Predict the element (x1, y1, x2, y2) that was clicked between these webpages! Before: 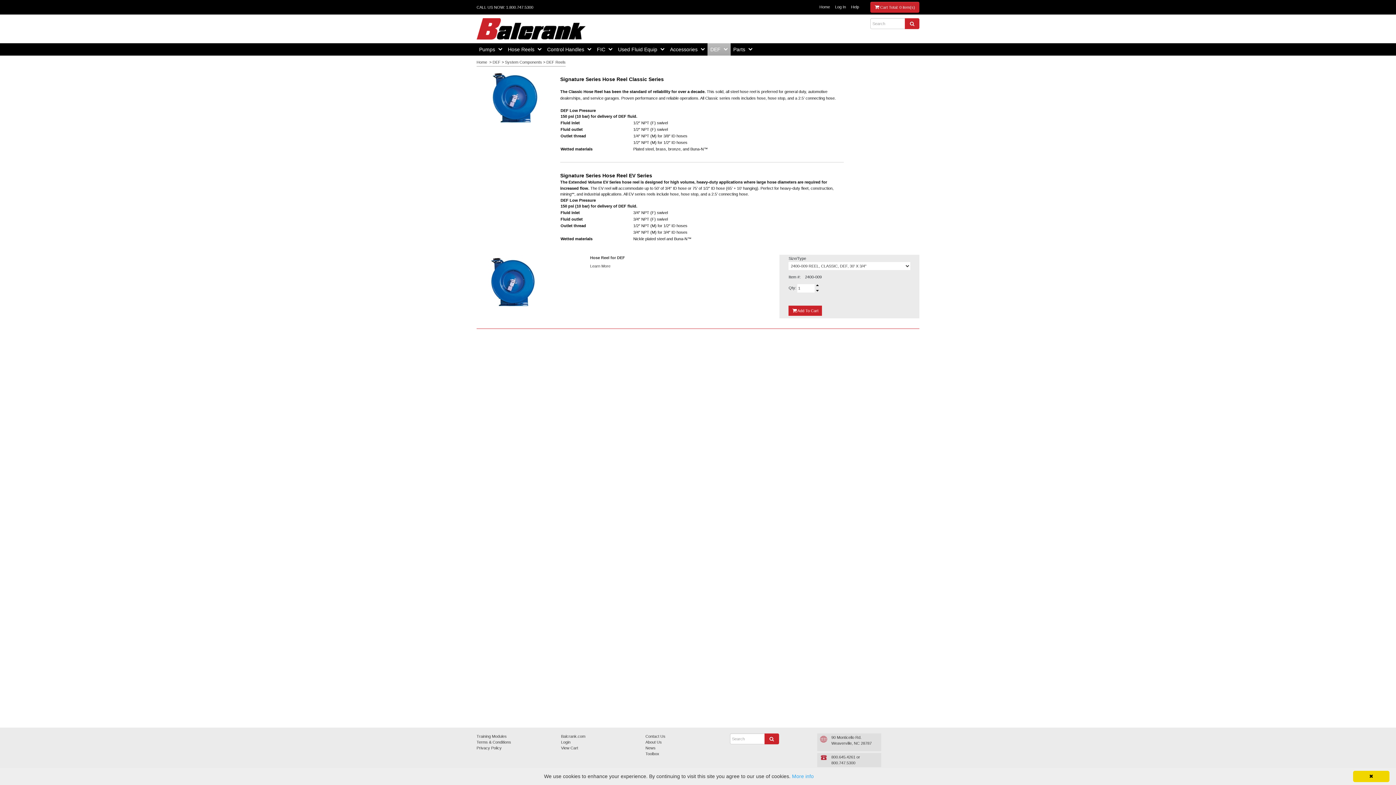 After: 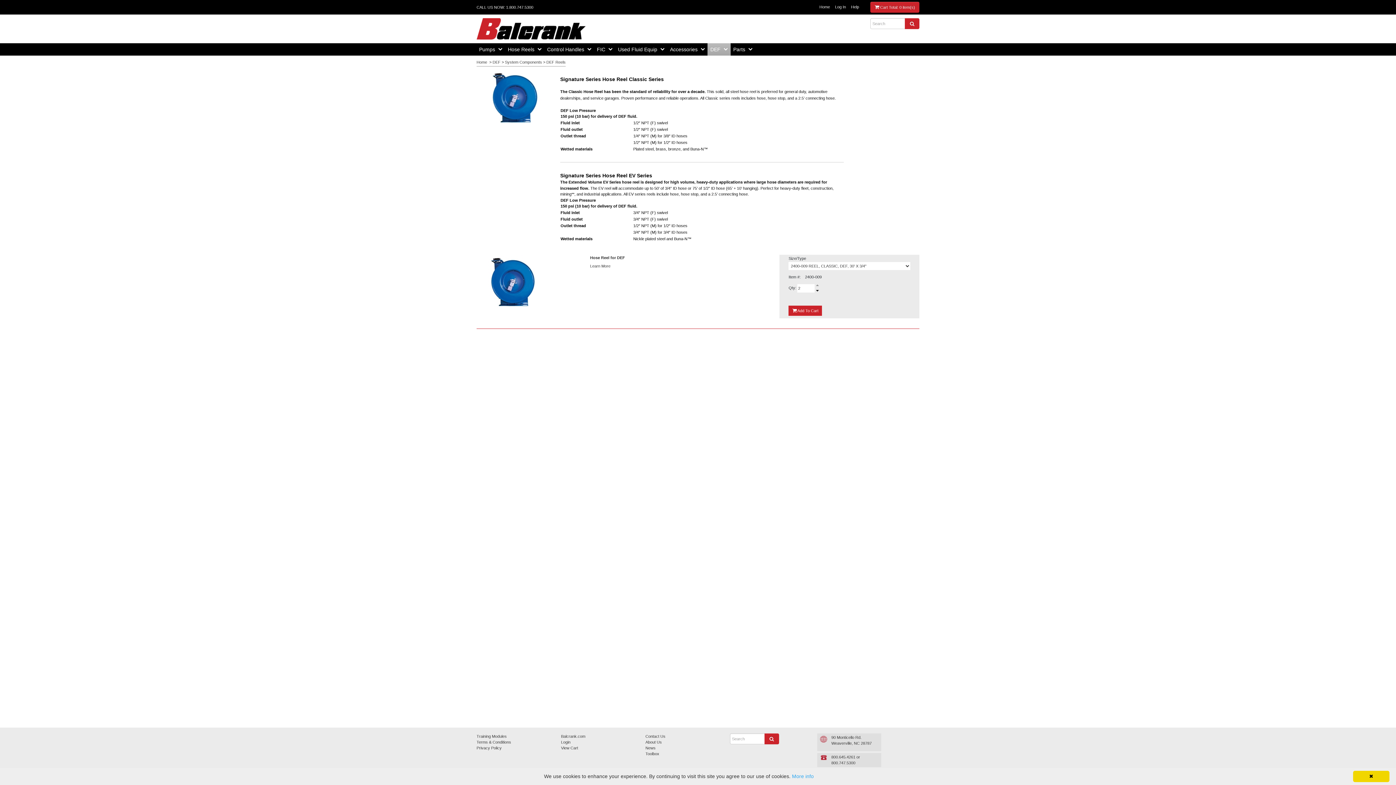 Action: label: Spin Up bbox: (815, 284, 820, 286)